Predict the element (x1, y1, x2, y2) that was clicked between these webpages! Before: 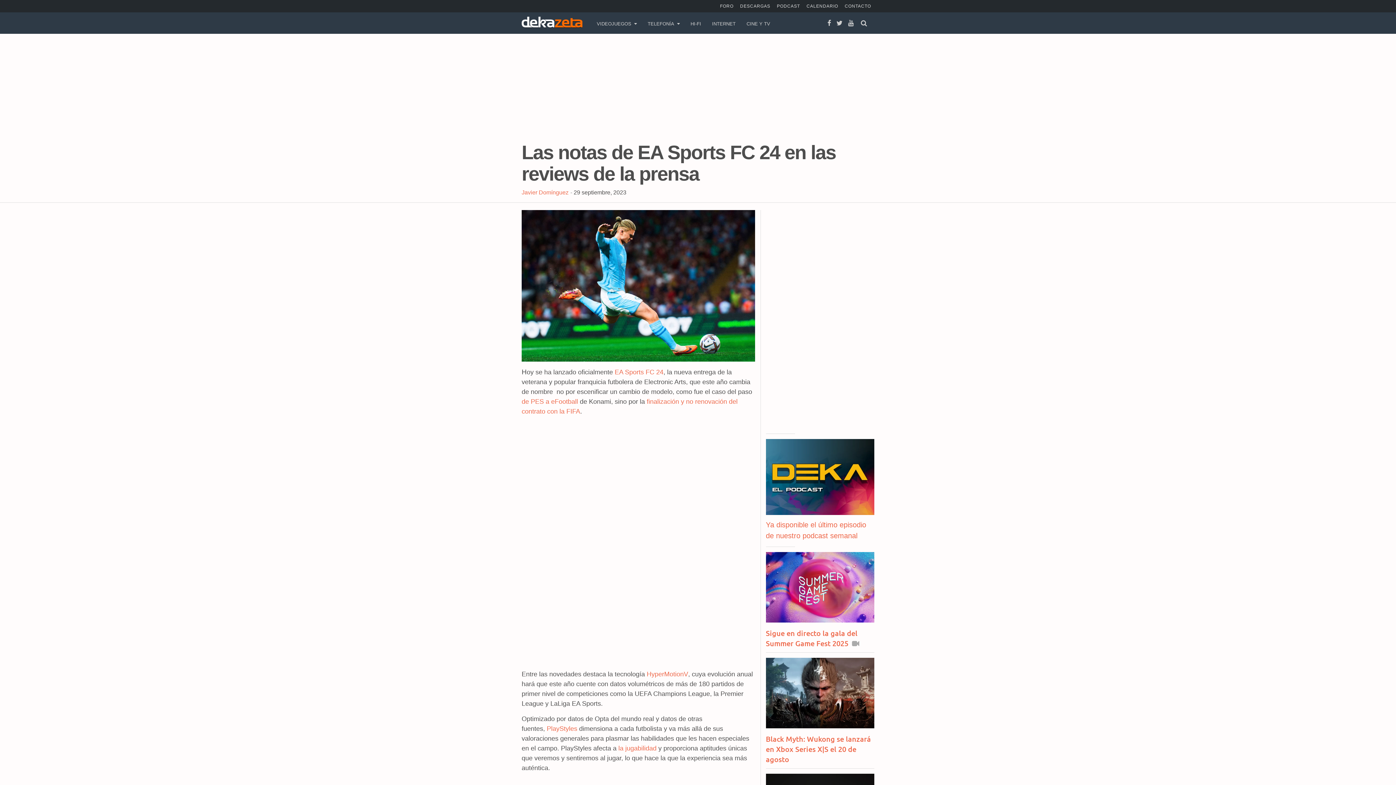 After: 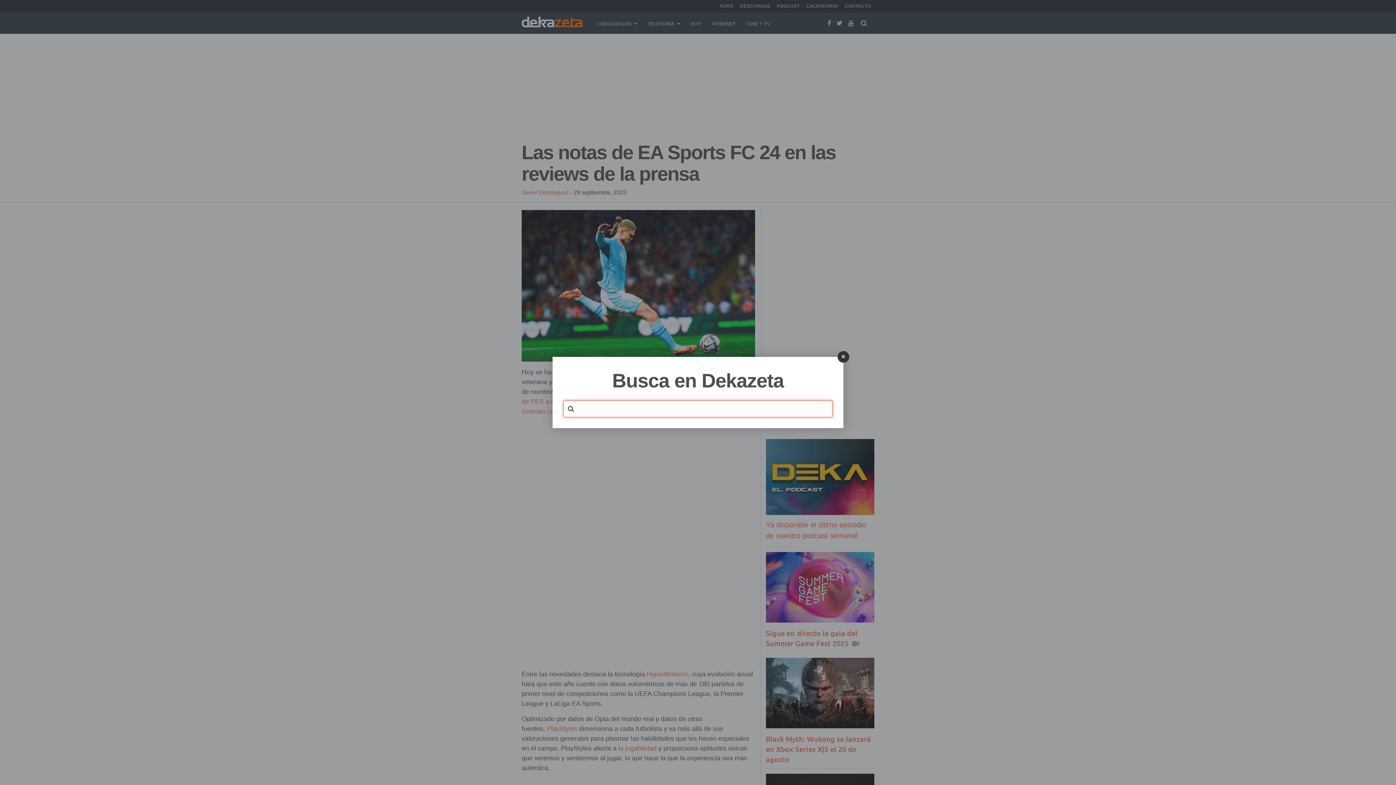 Action: bbox: (861, 13, 869, 33)